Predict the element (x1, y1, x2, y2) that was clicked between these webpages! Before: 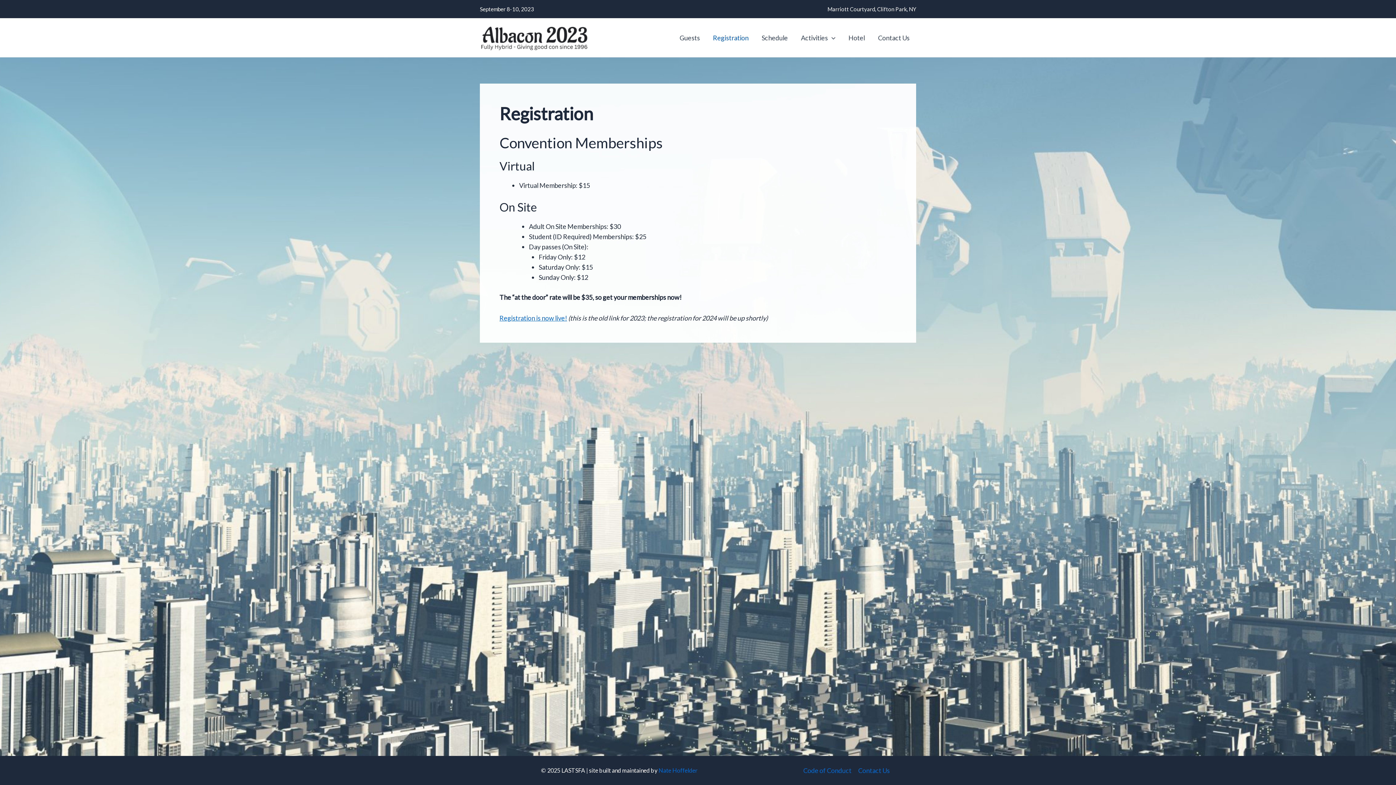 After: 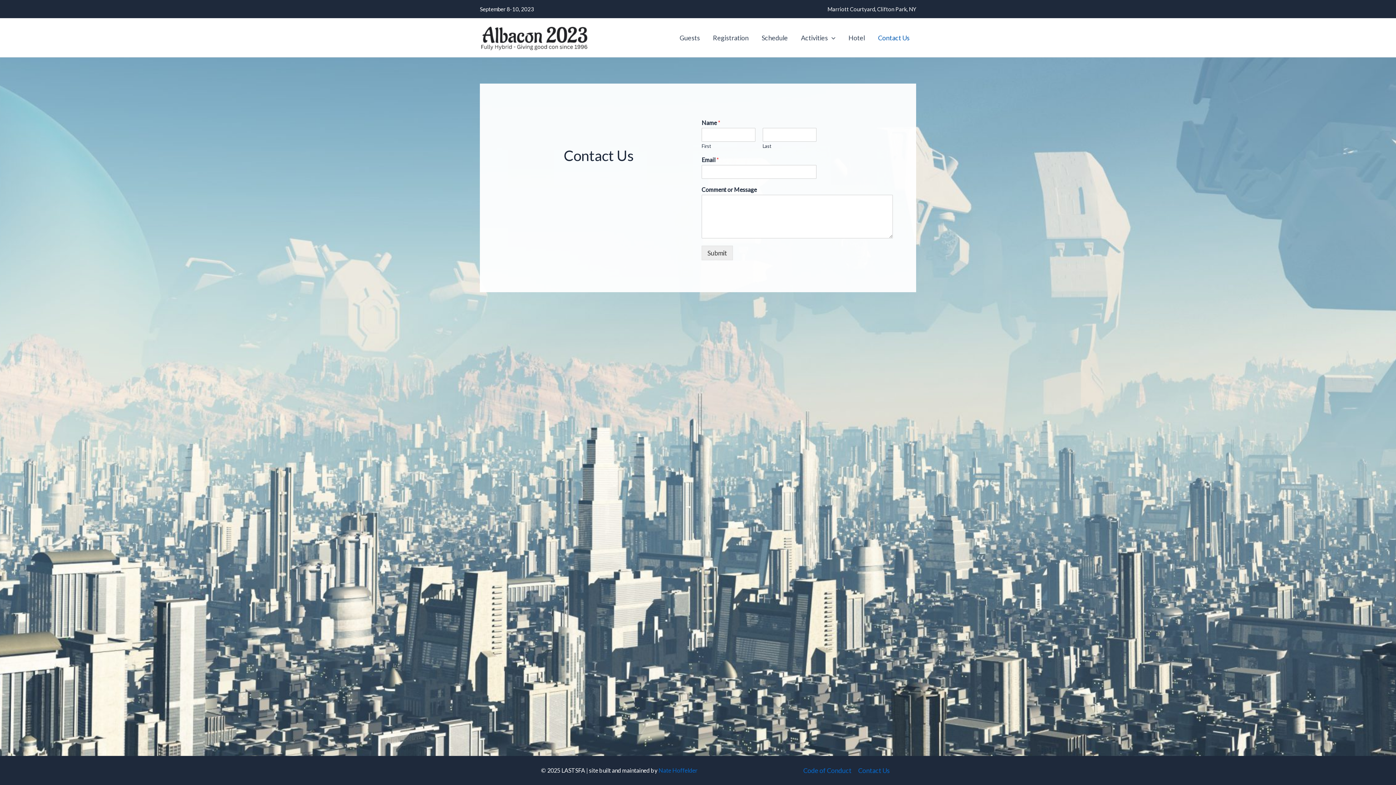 Action: bbox: (871, 26, 916, 48) label: Contact Us